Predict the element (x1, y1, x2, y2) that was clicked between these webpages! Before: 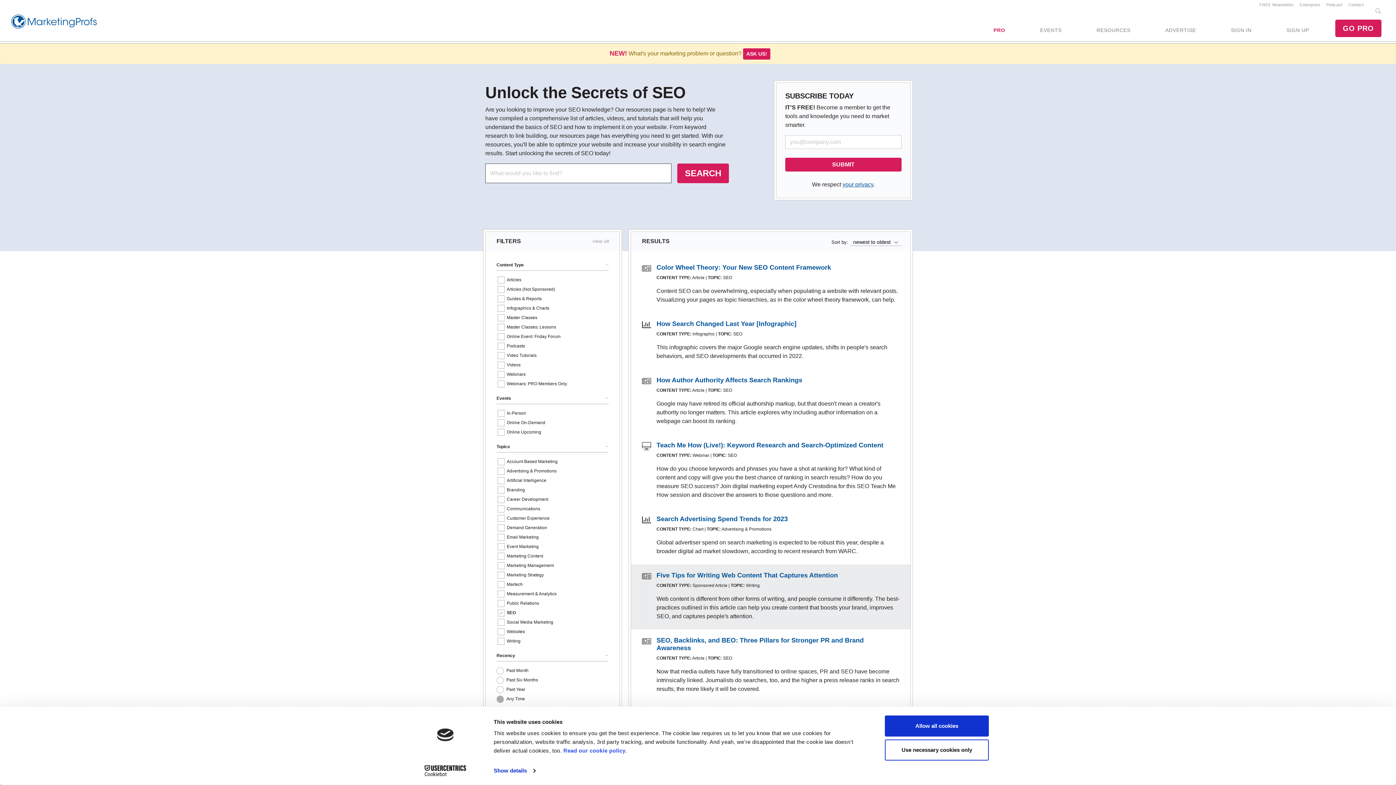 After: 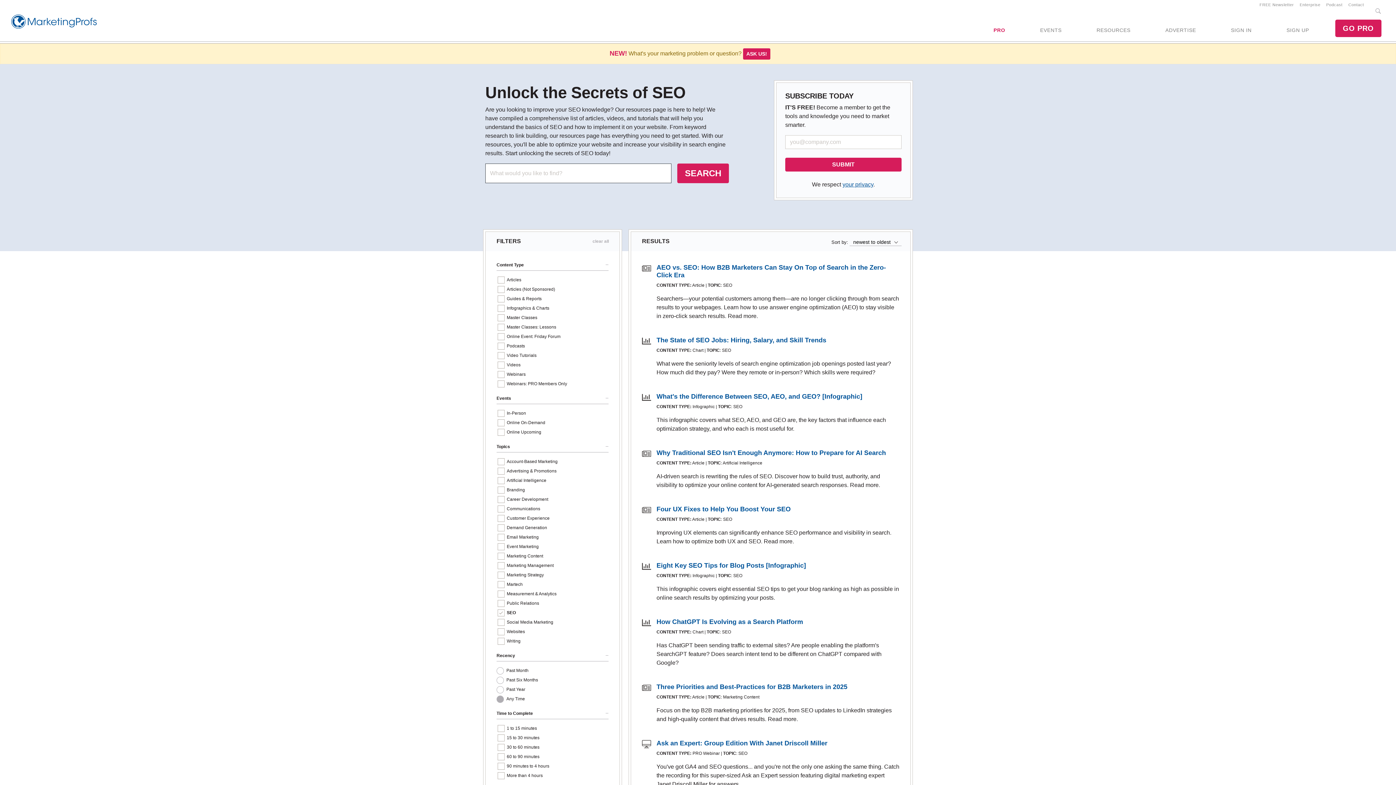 Action: bbox: (677, 163, 729, 183) label: SEARCH